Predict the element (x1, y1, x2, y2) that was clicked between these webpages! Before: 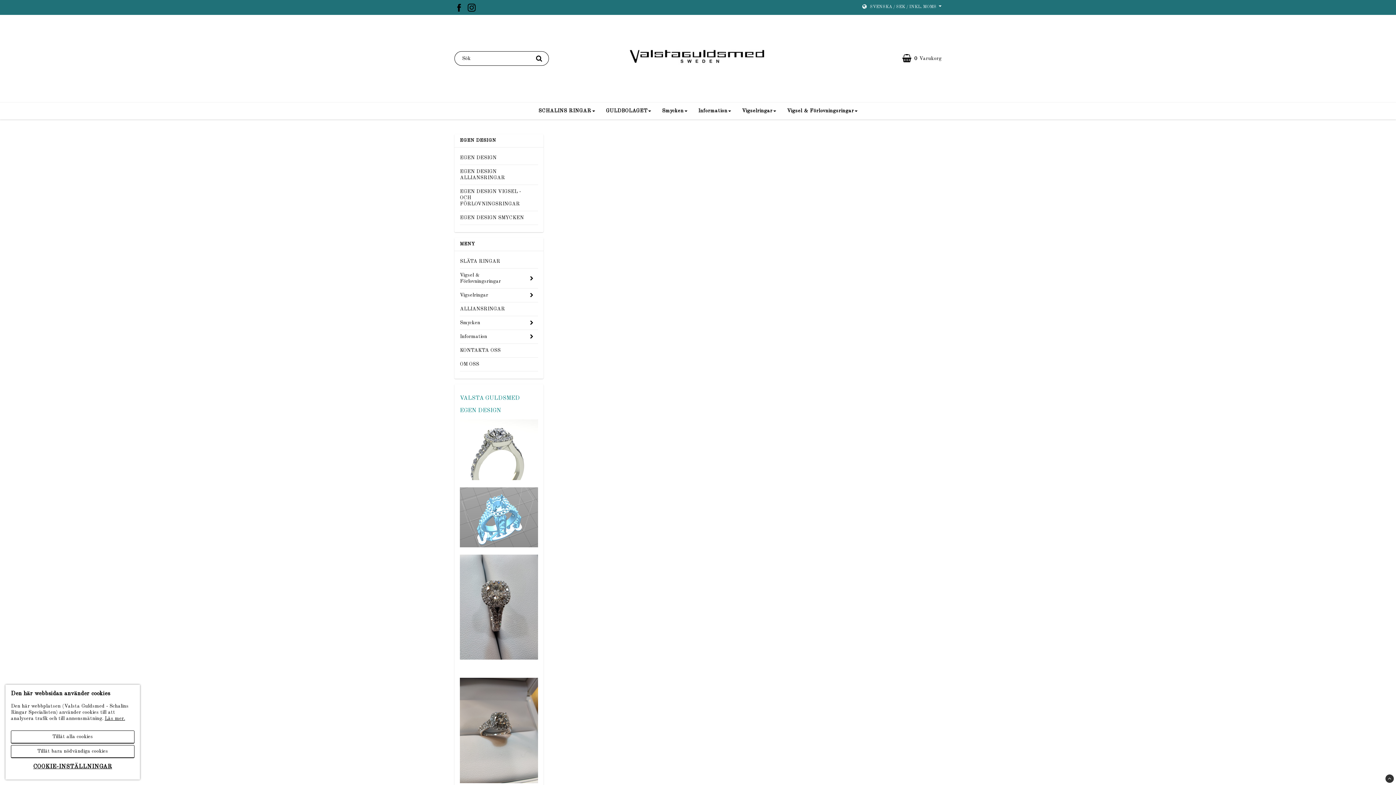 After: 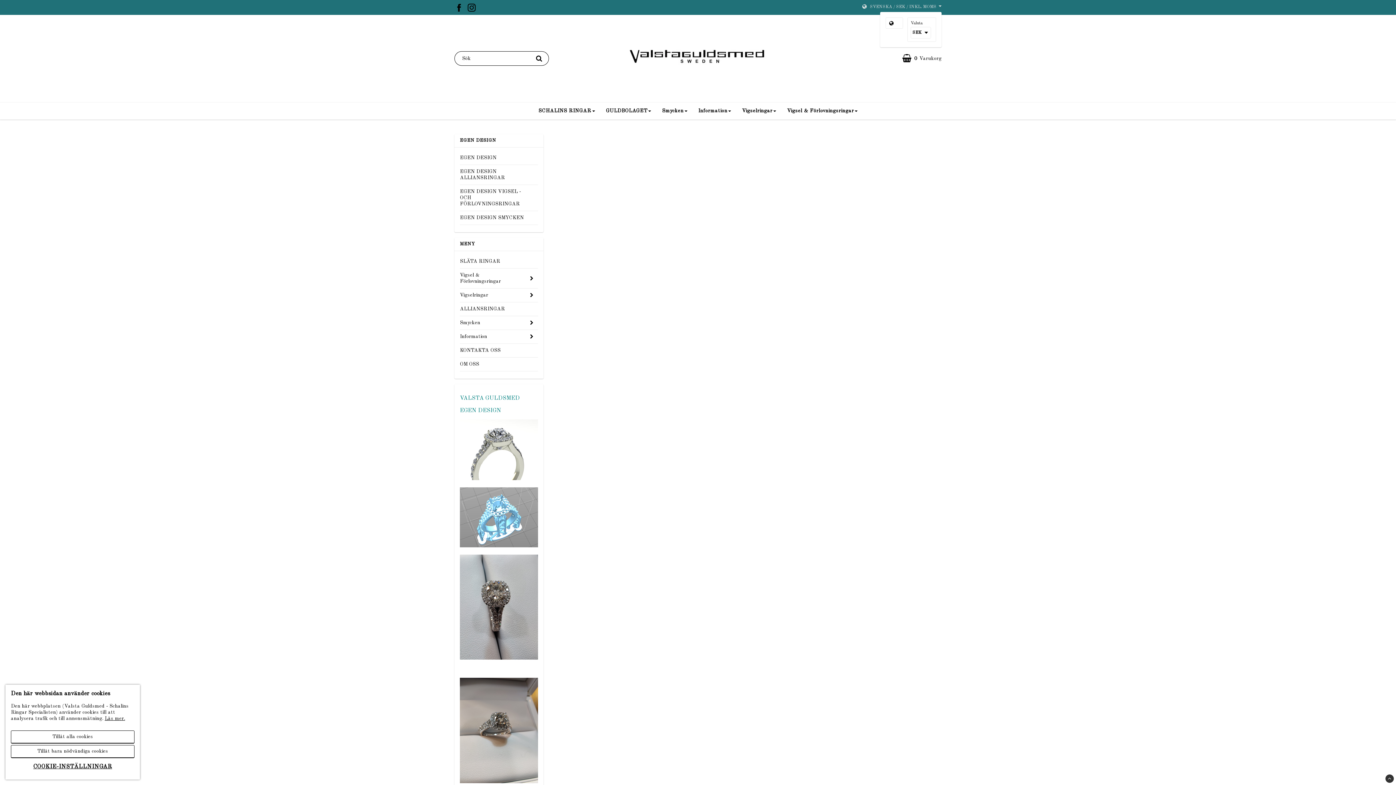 Action: label: SVENSKA / SEK / INKL. MOMS bbox: (861, 3, 941, 10)